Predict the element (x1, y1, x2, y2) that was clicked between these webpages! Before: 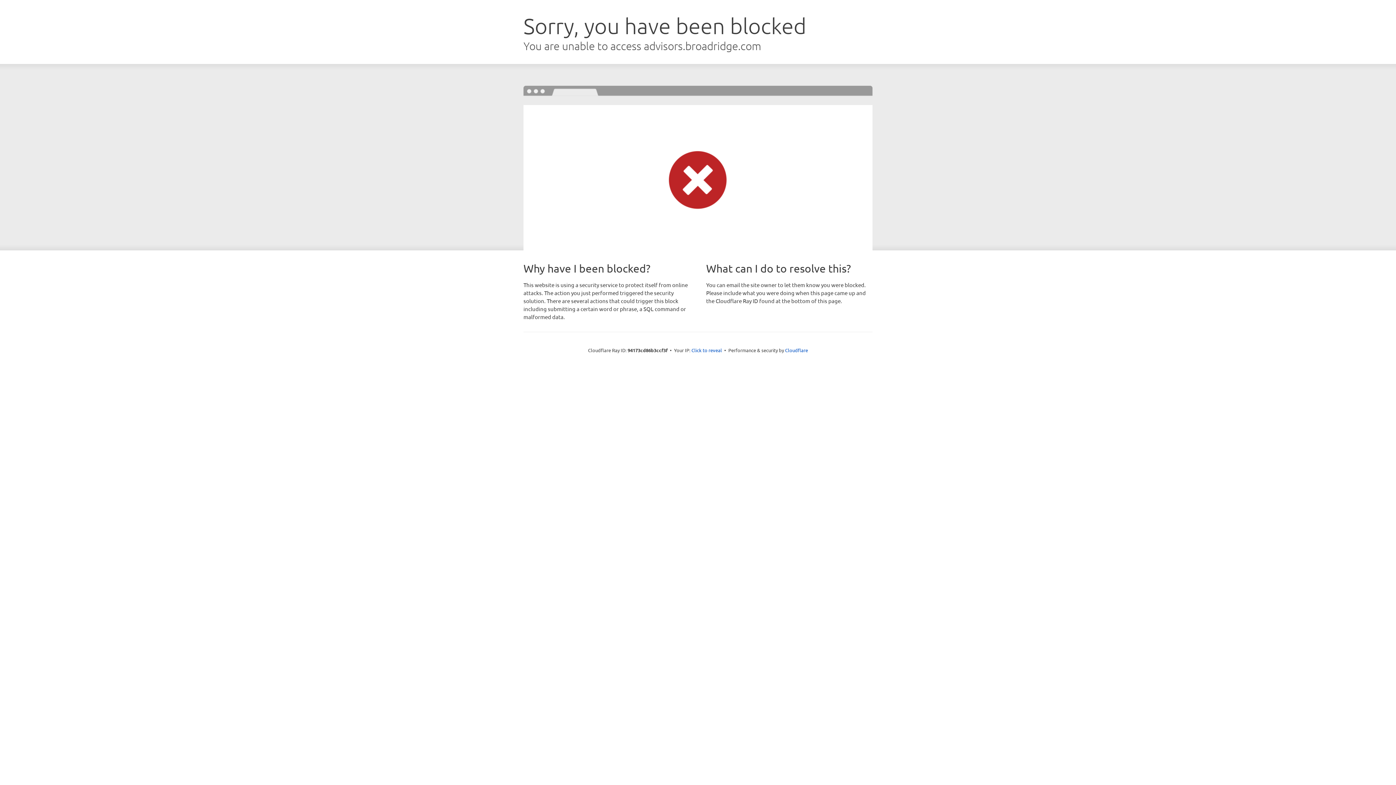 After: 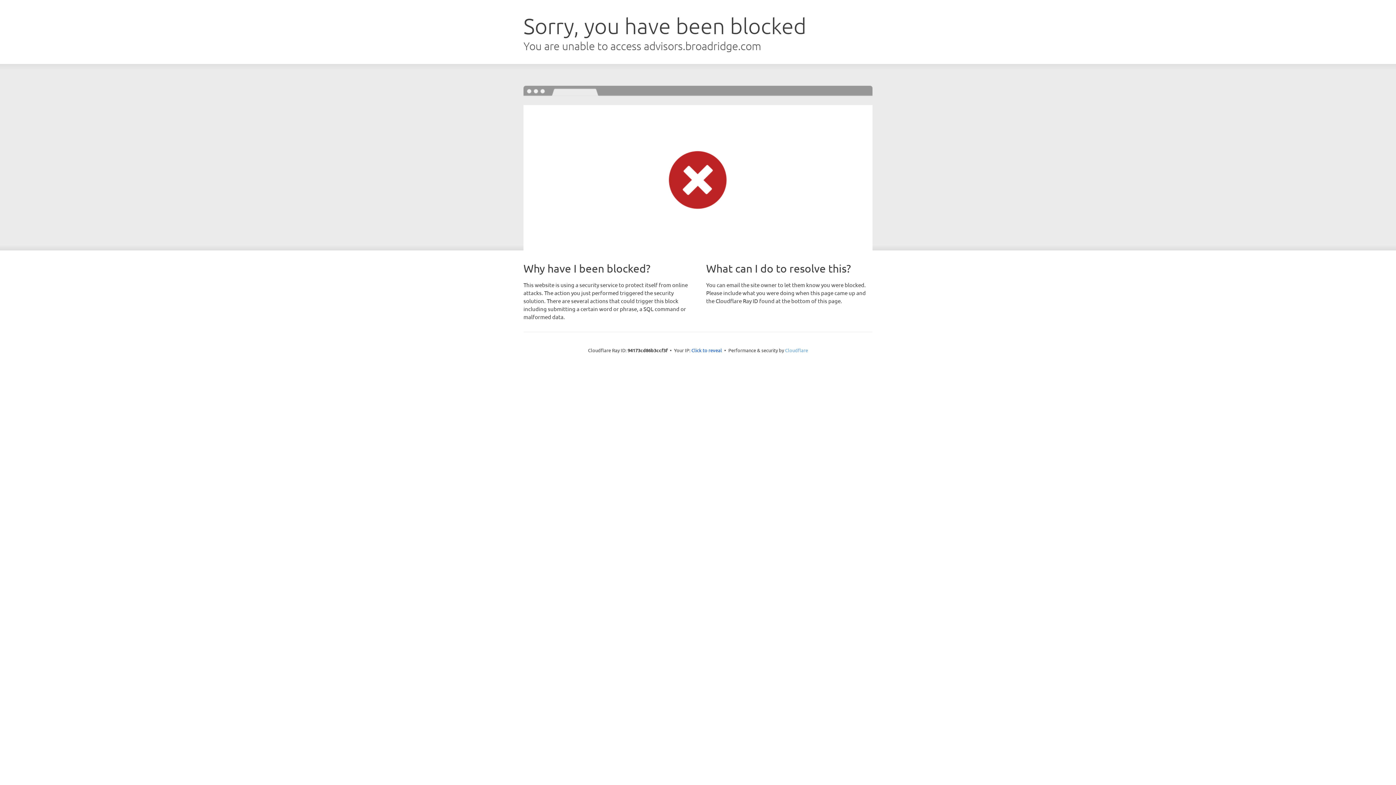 Action: label: Cloudflare bbox: (785, 347, 808, 353)